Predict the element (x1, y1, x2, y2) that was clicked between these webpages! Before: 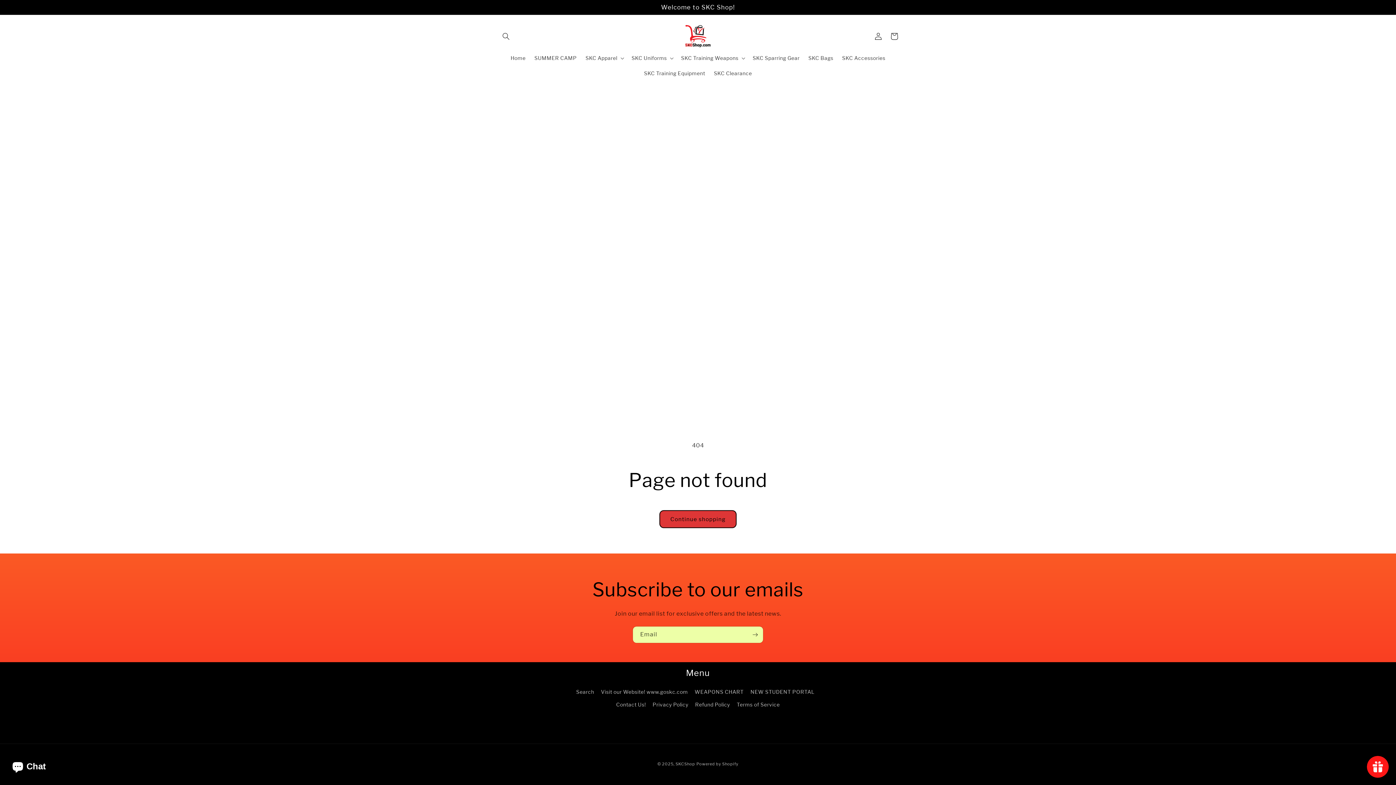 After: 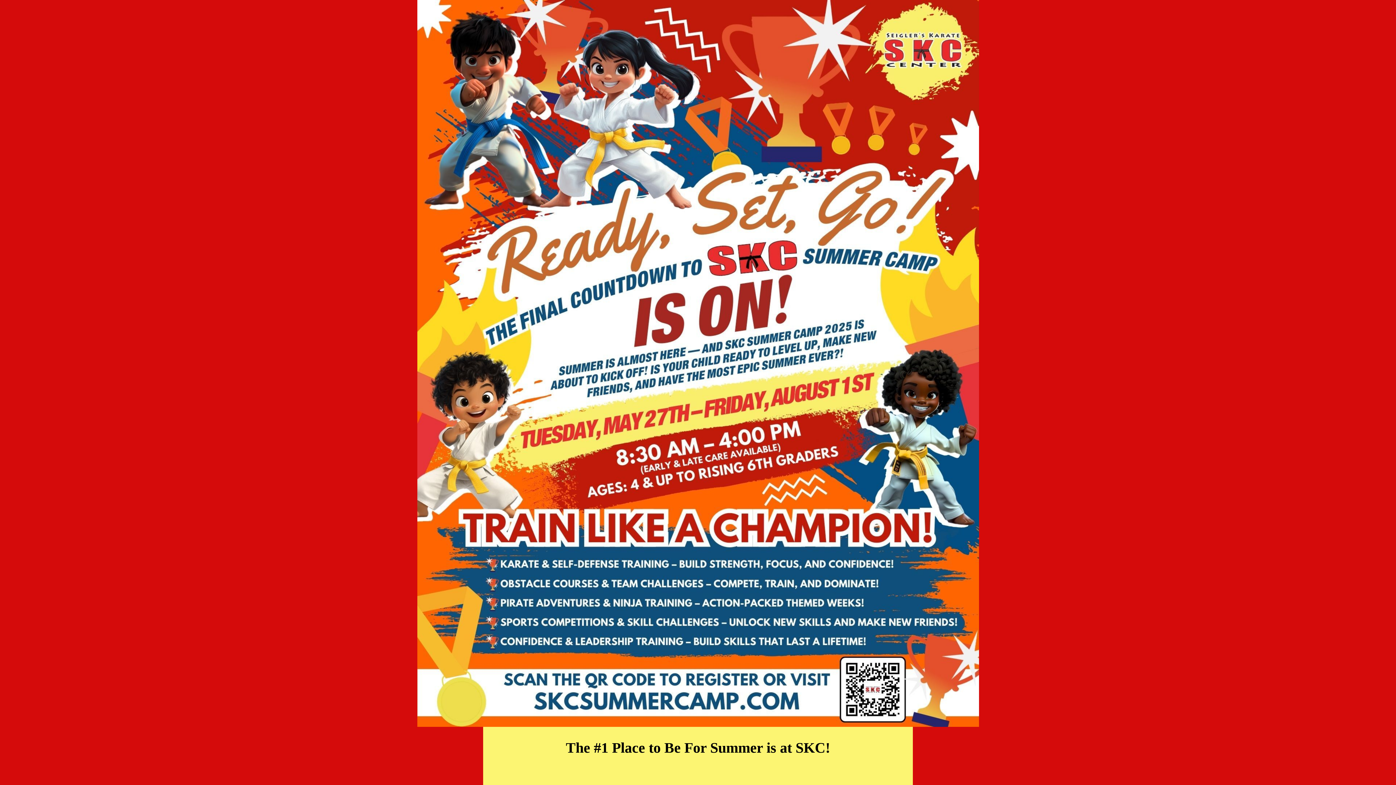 Action: label: SUMMER CAMP bbox: (530, 50, 581, 65)